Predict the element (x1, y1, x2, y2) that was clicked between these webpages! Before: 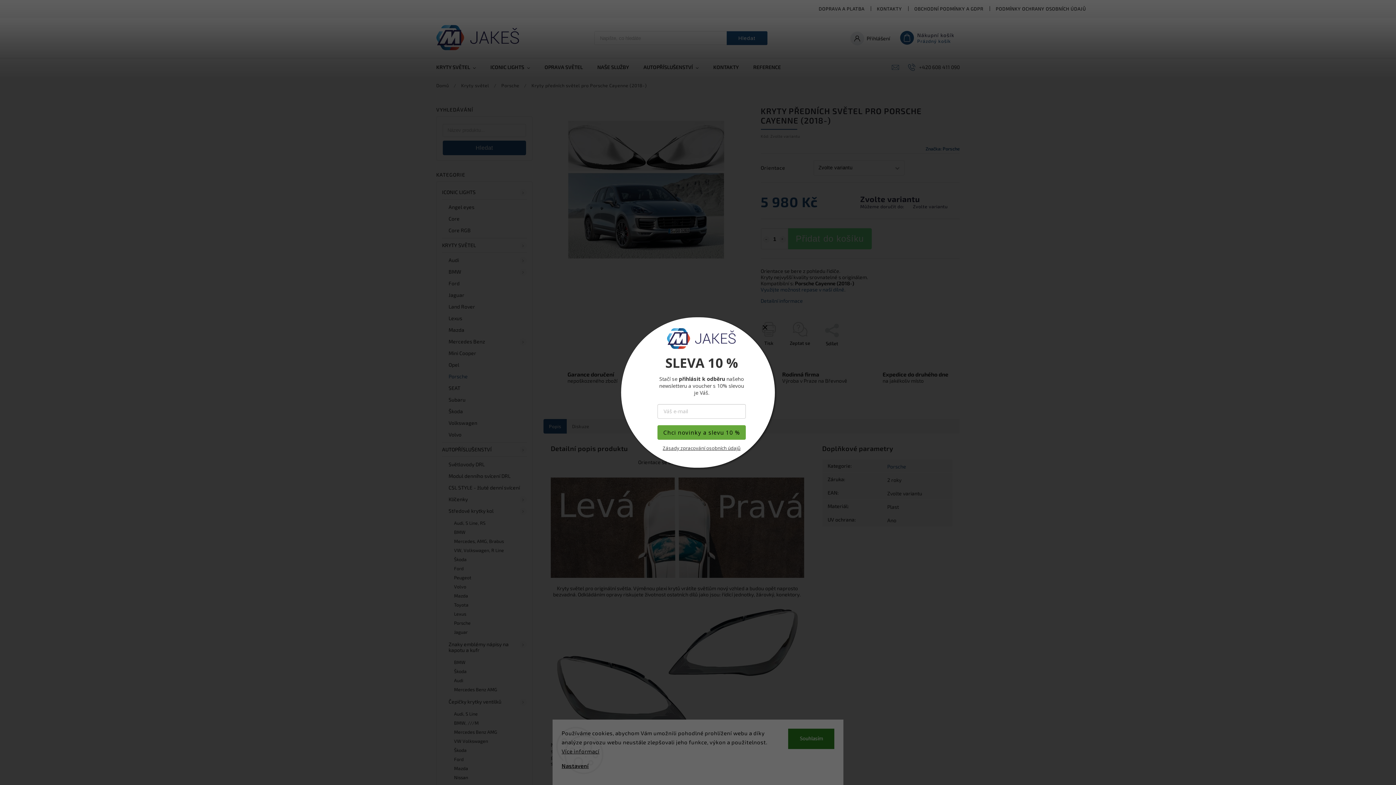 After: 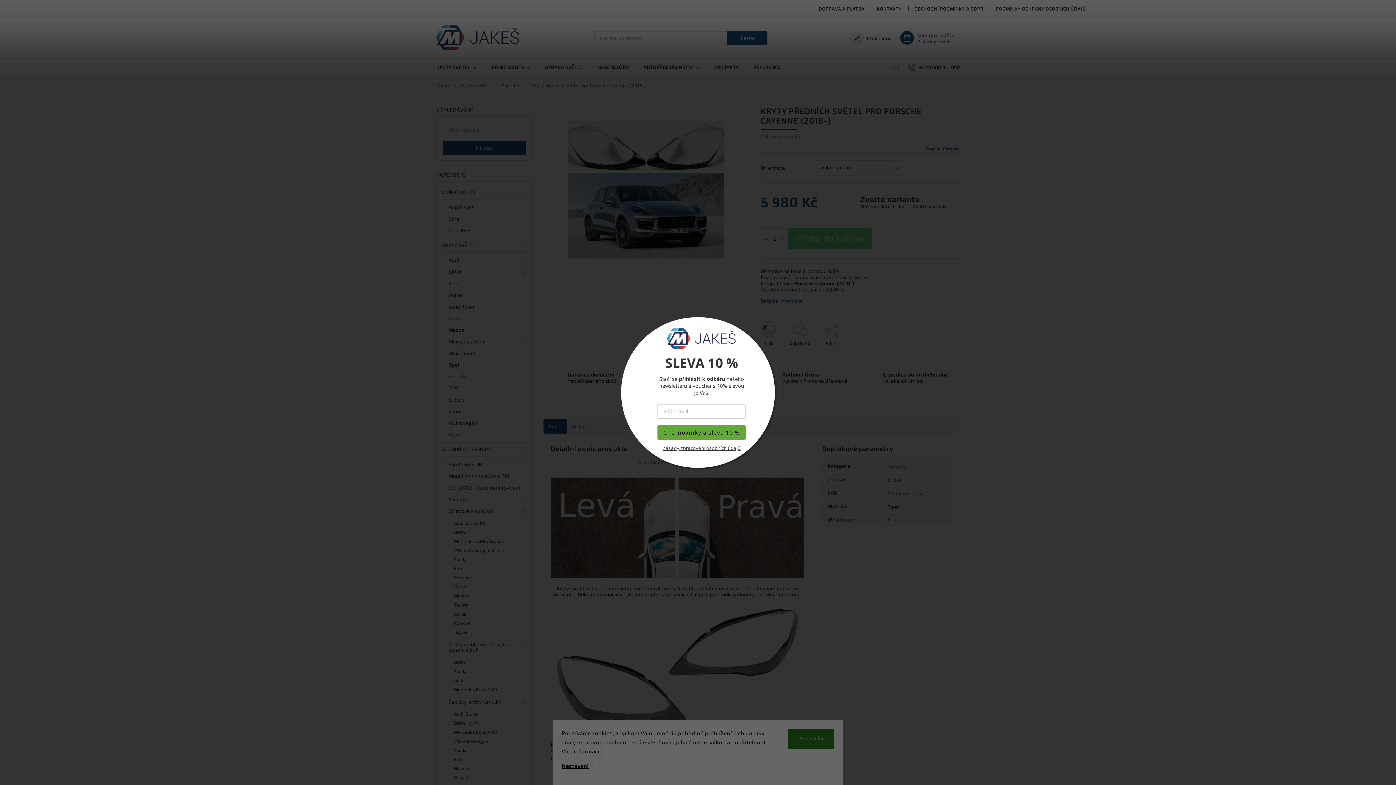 Action: bbox: (662, 445, 740, 451) label: Zásady zpracování osobních údajů